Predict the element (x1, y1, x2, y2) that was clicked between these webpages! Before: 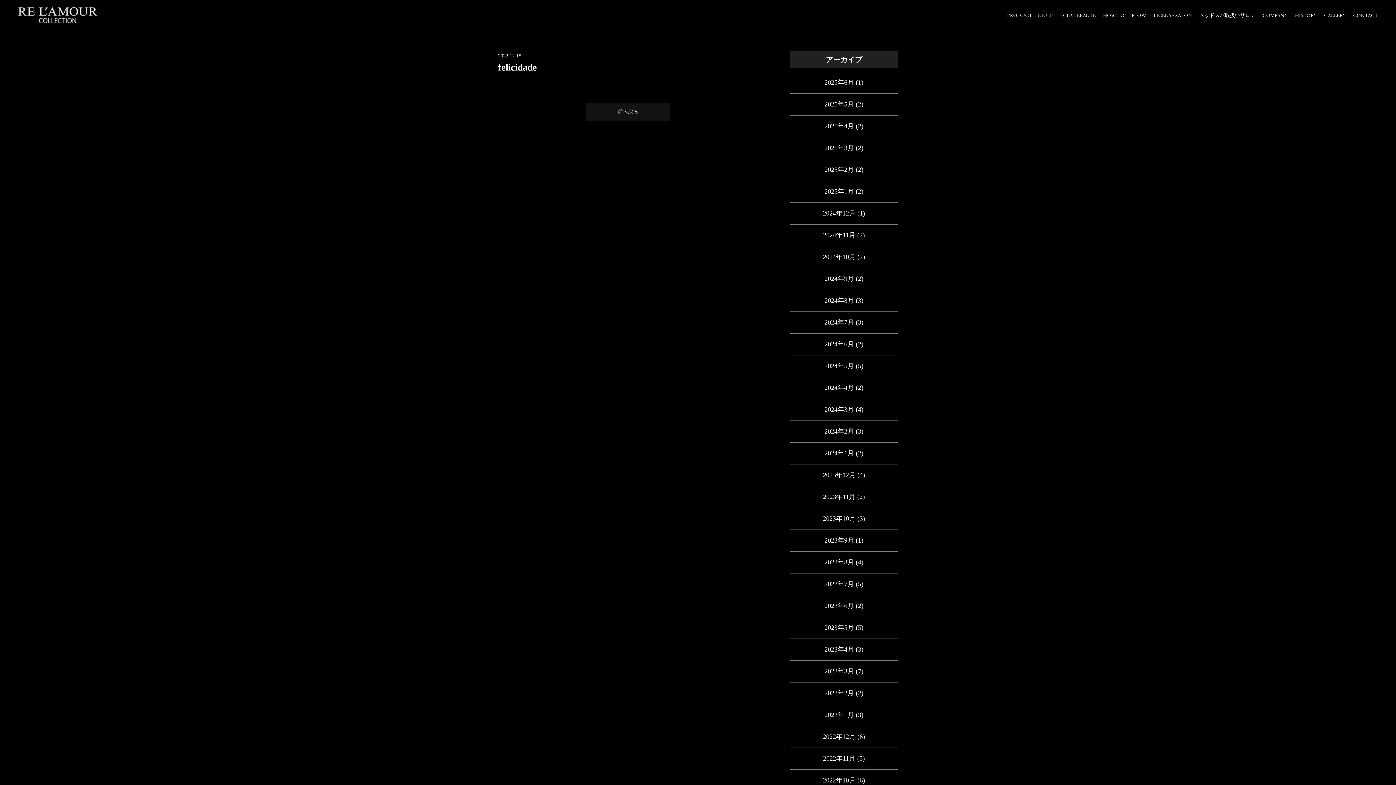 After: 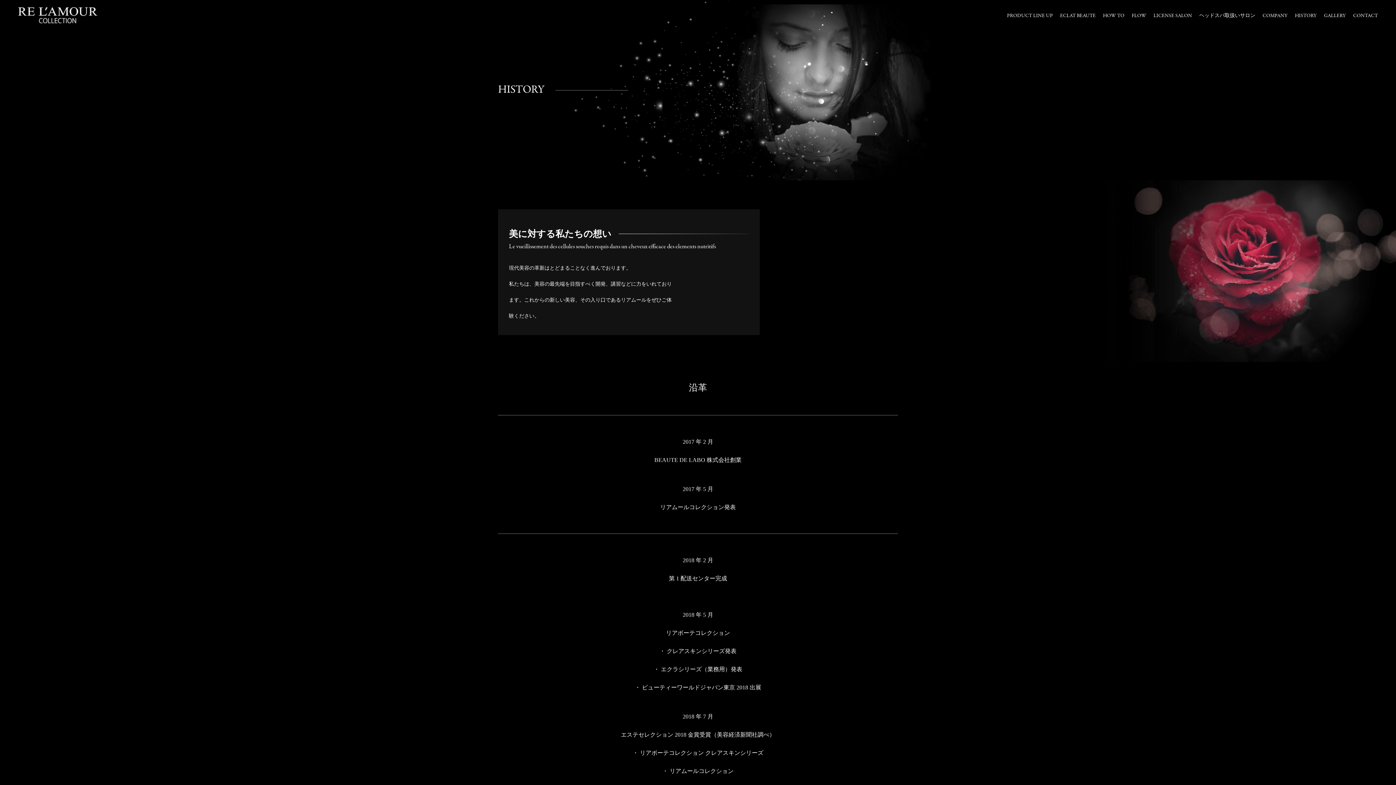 Action: label: HISTORY bbox: (1295, 12, 1317, 19)